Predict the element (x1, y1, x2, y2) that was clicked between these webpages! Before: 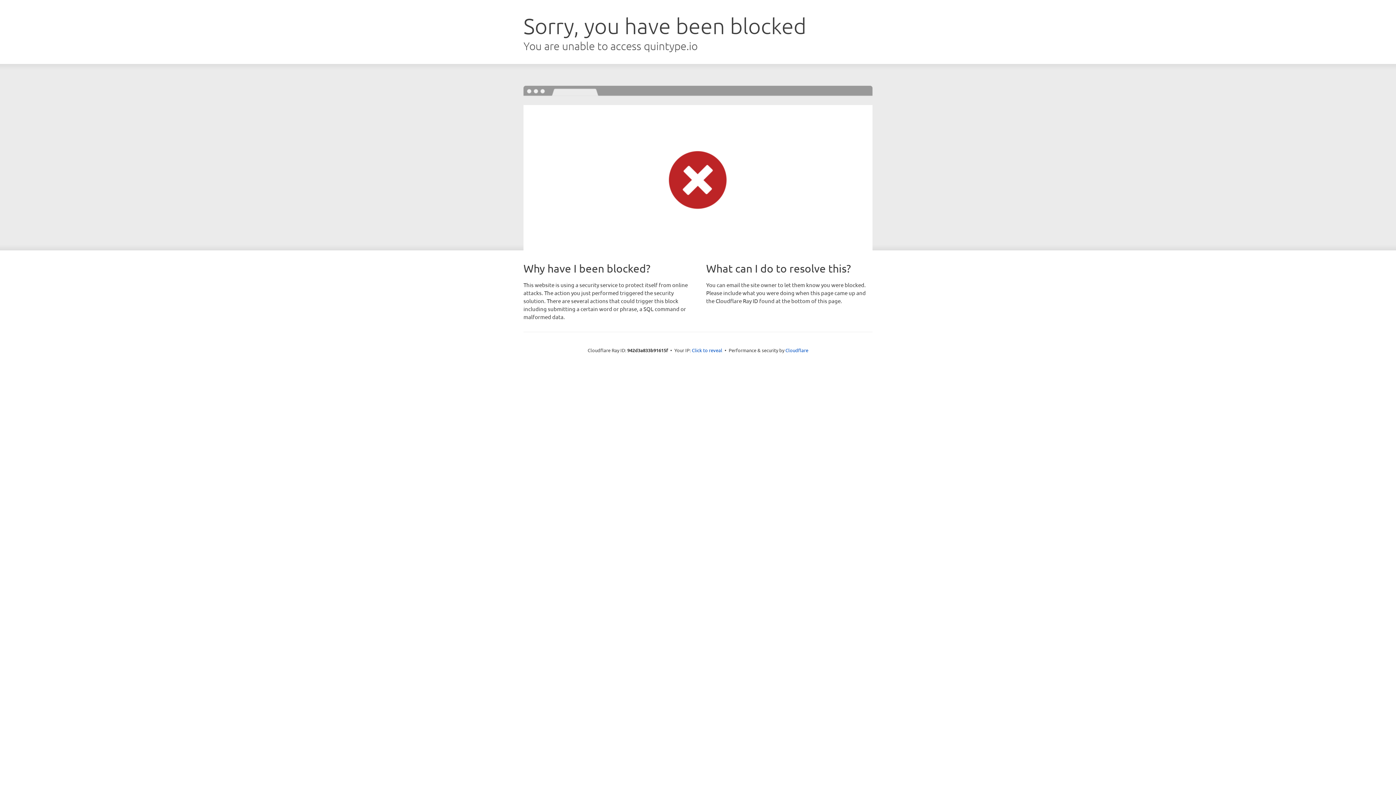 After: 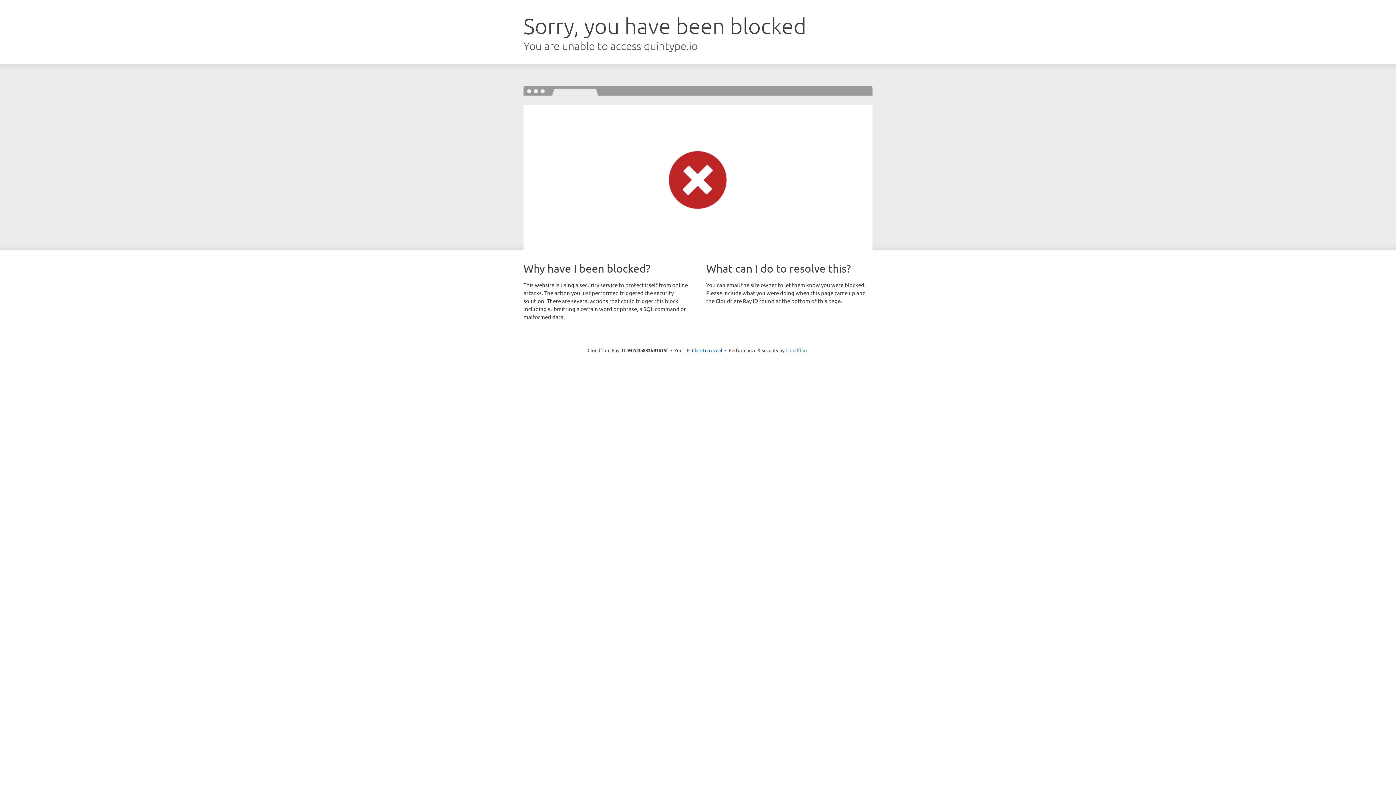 Action: bbox: (785, 347, 808, 353) label: Cloudflare